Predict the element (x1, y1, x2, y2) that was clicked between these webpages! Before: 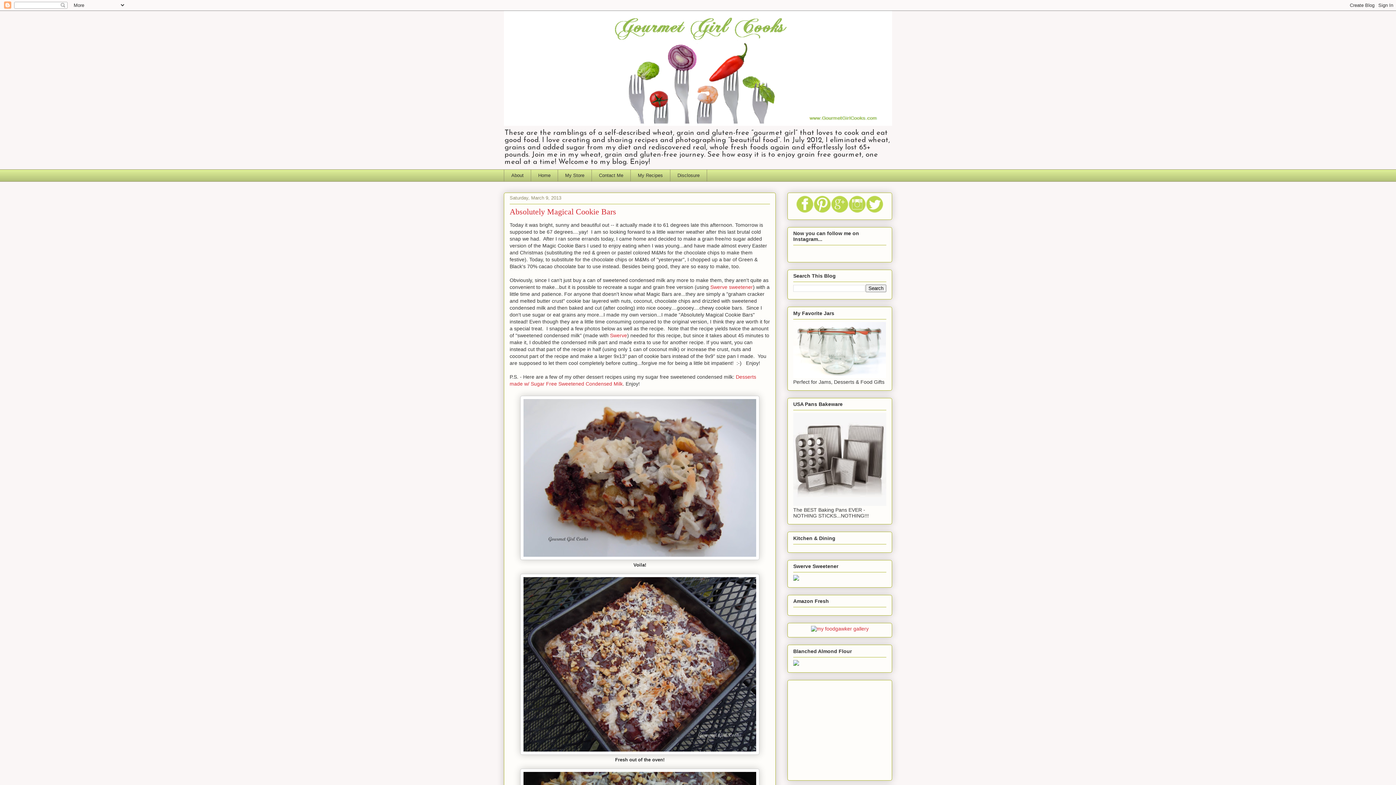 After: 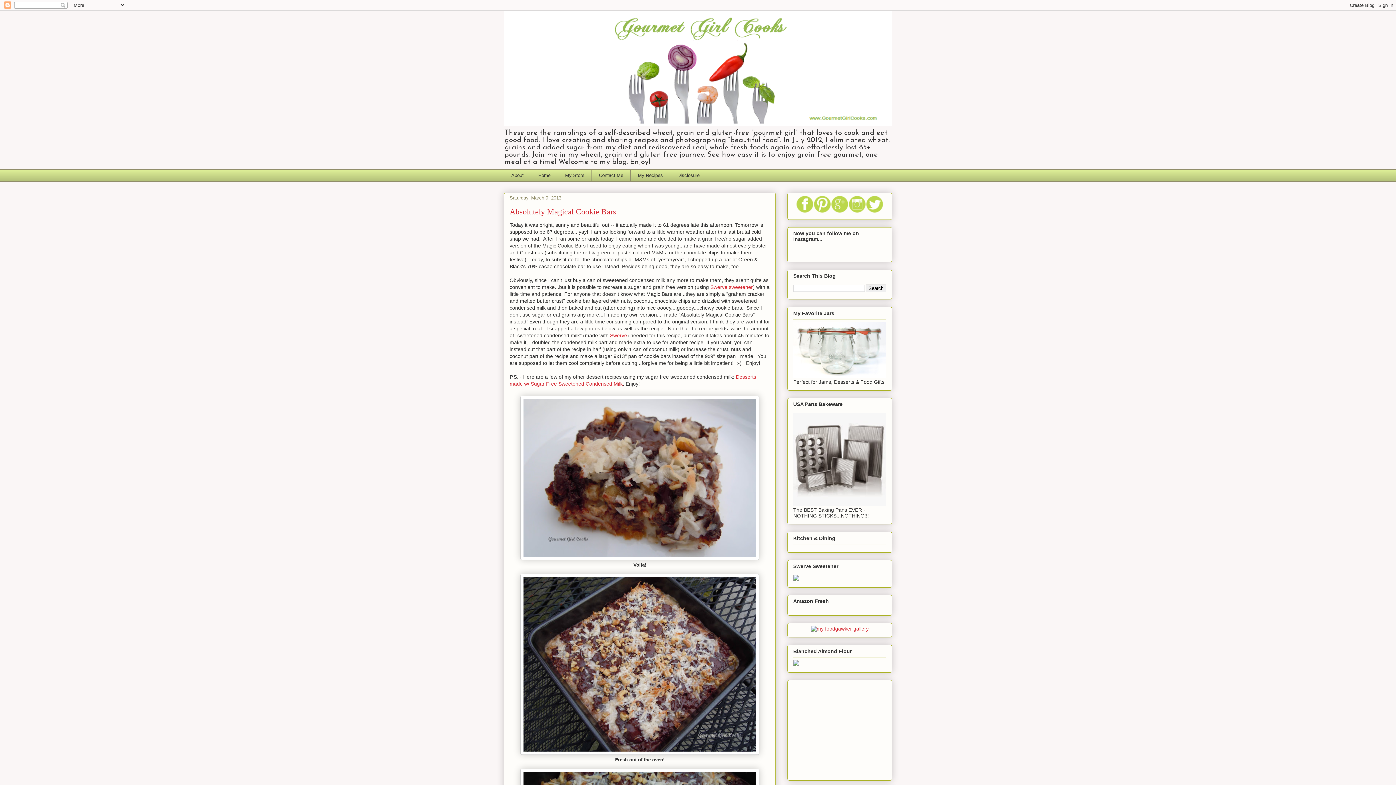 Action: bbox: (610, 332, 627, 338) label: Swerve